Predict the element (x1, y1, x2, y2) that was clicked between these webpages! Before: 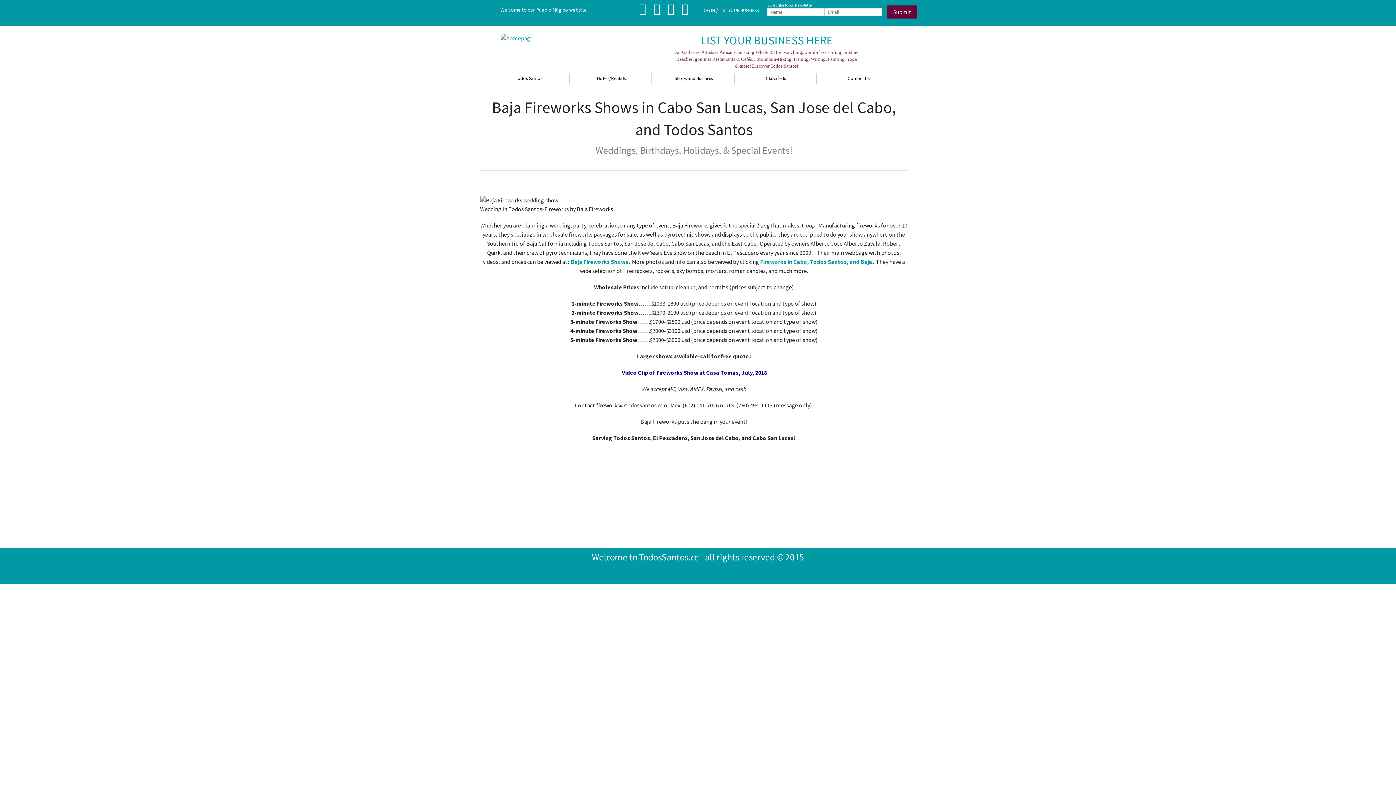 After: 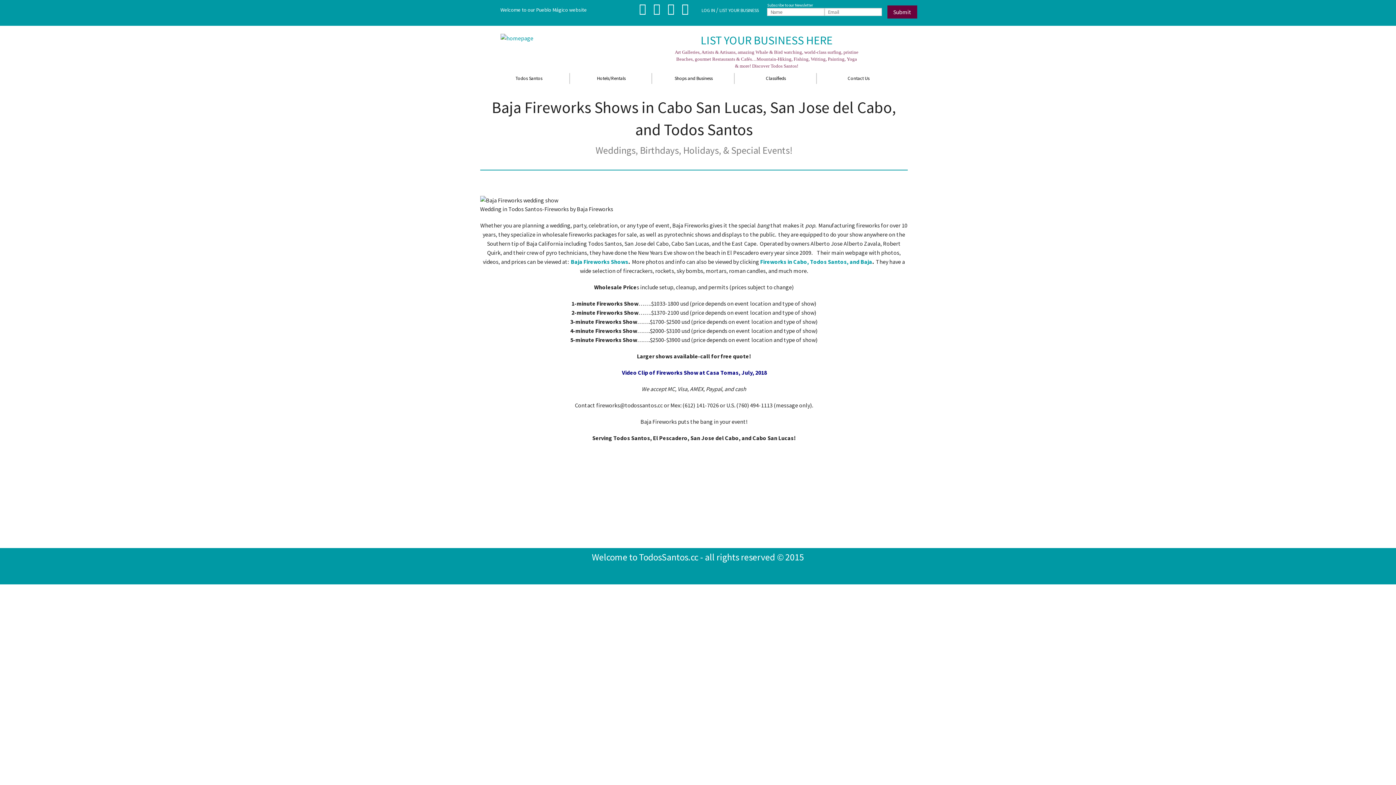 Action: bbox: (634, 1, 646, 16)